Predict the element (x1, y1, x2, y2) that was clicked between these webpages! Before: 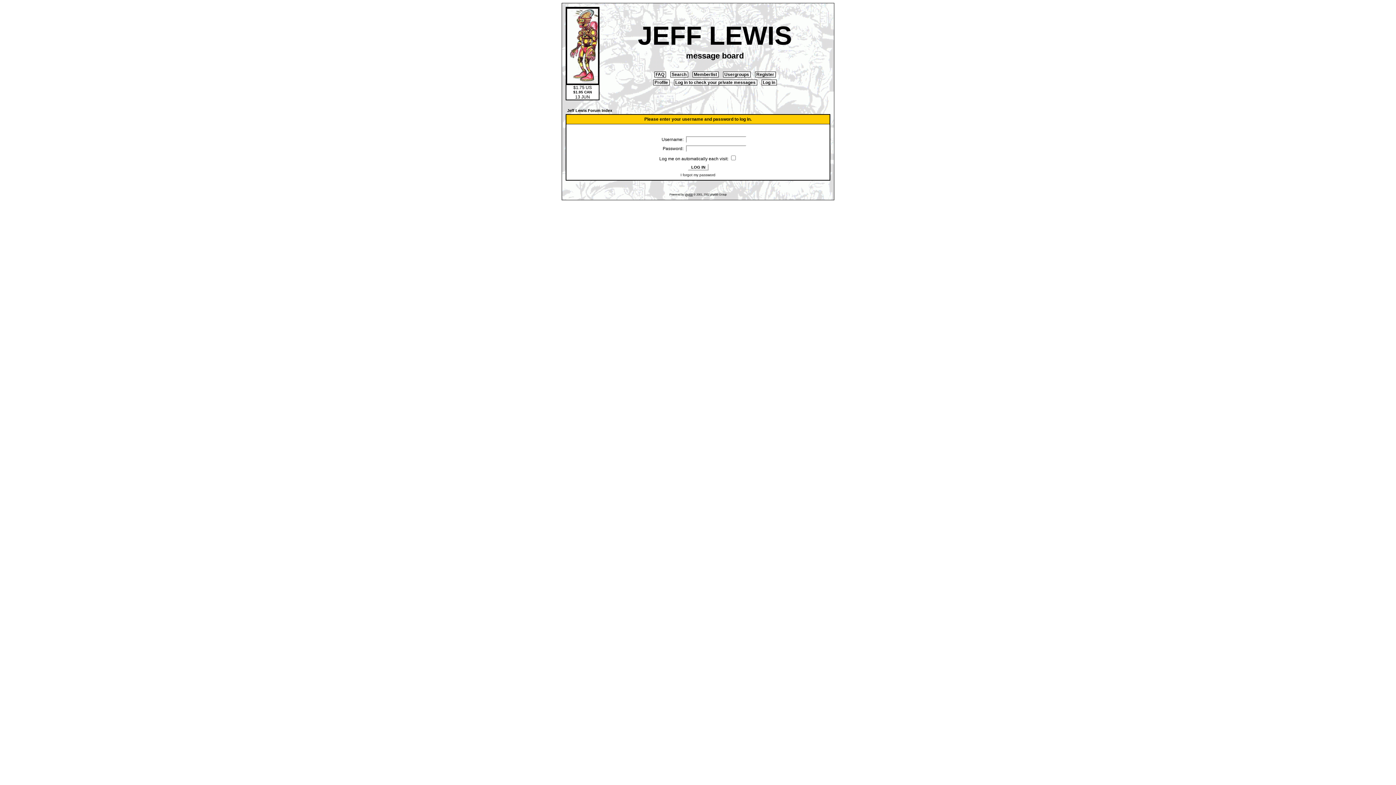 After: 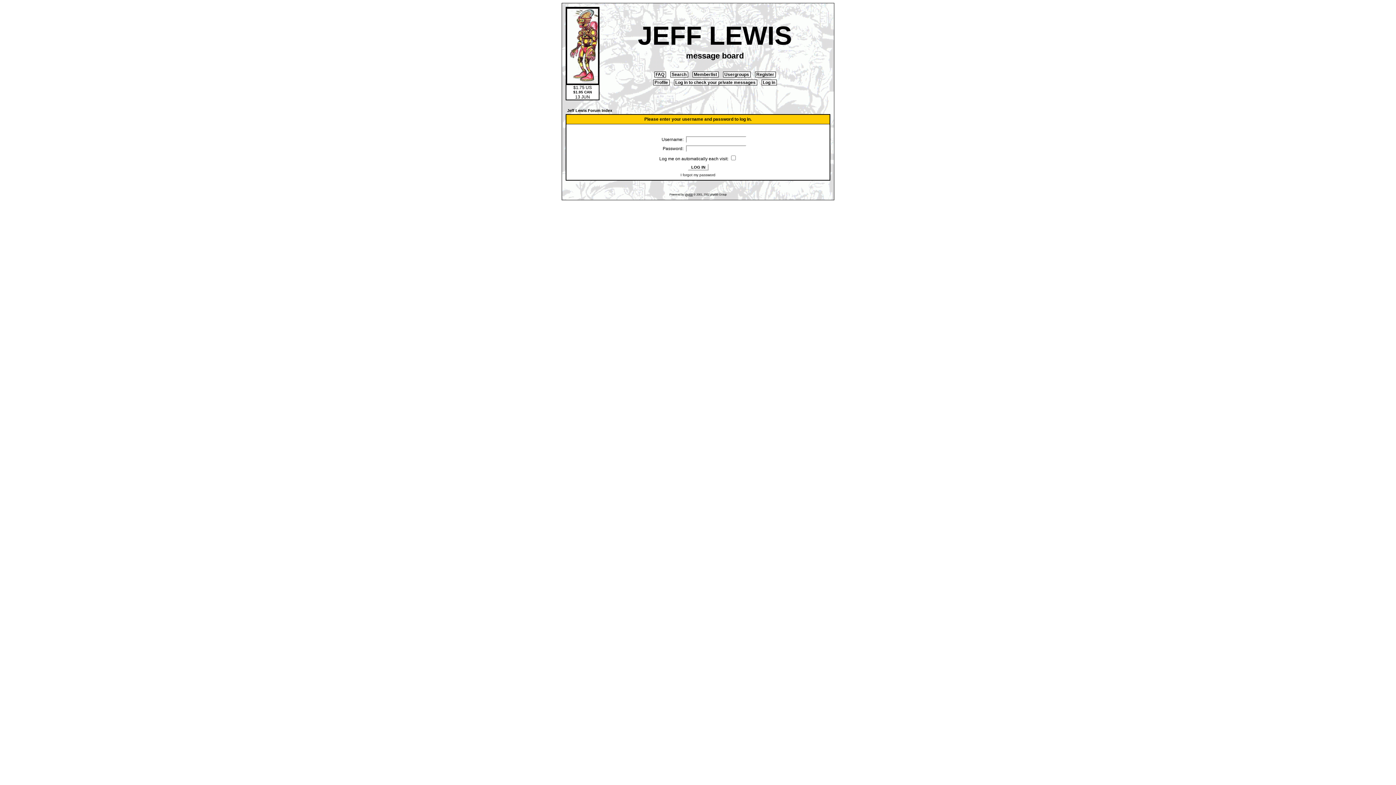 Action: bbox: (761, 79, 776, 85) label:  Log in 